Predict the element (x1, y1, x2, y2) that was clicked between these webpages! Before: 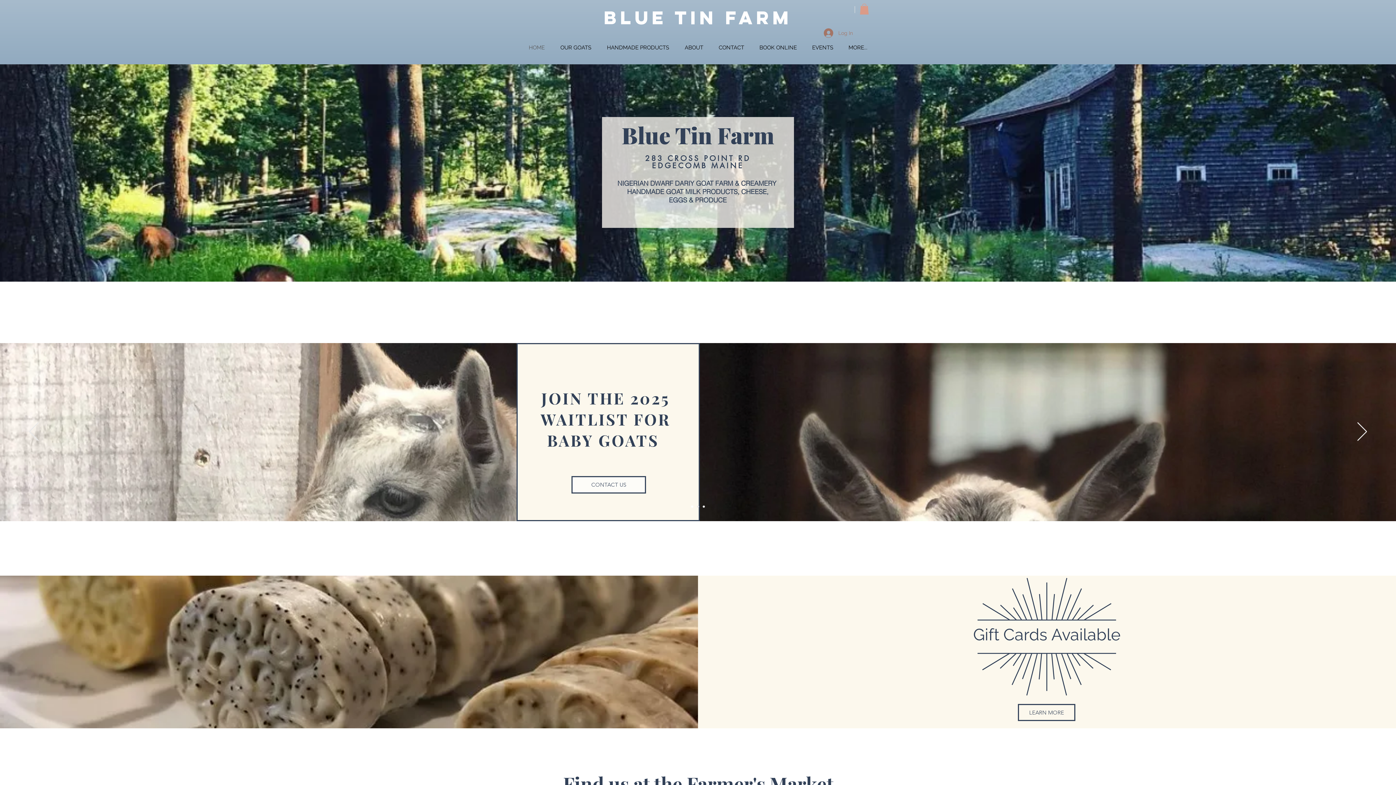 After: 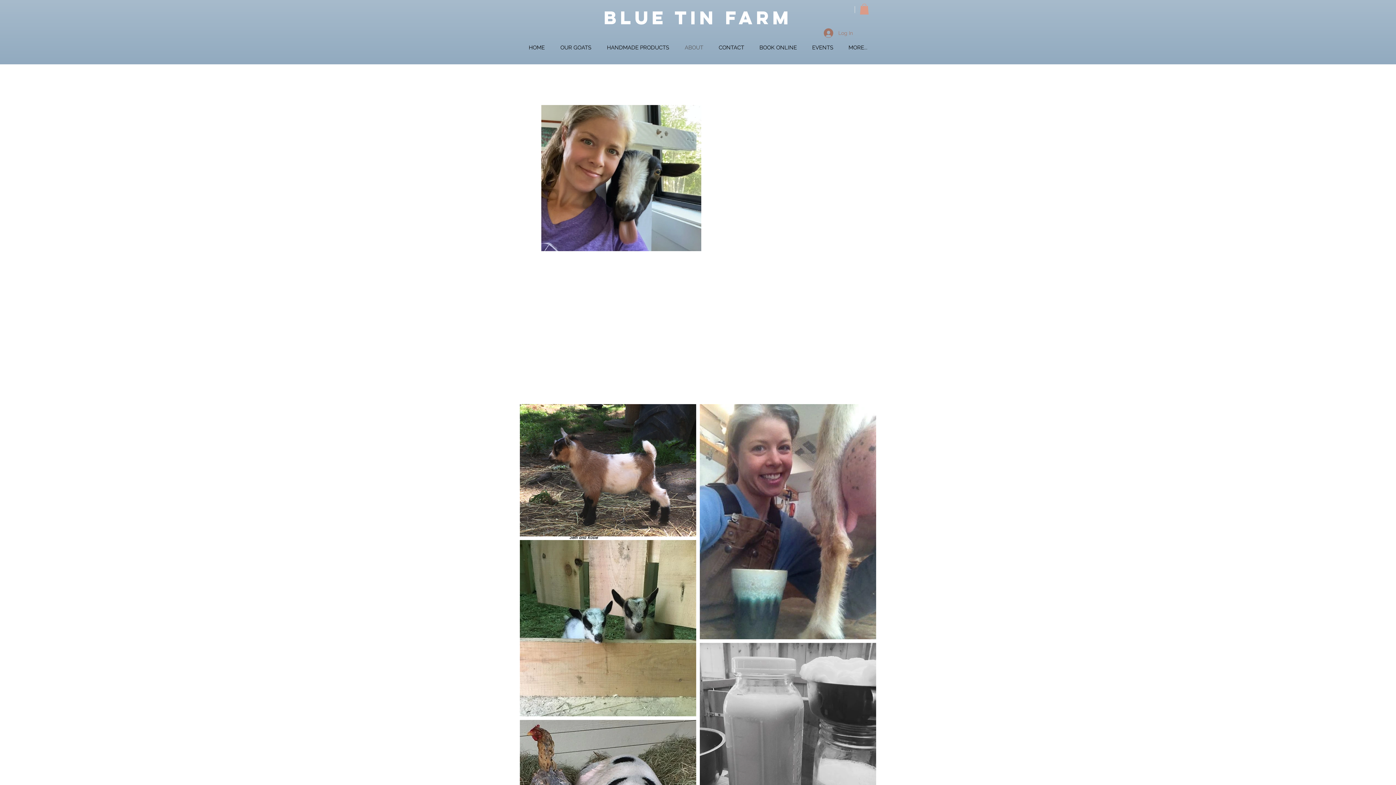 Action: label: ABOUT bbox: (677, 34, 711, 60)